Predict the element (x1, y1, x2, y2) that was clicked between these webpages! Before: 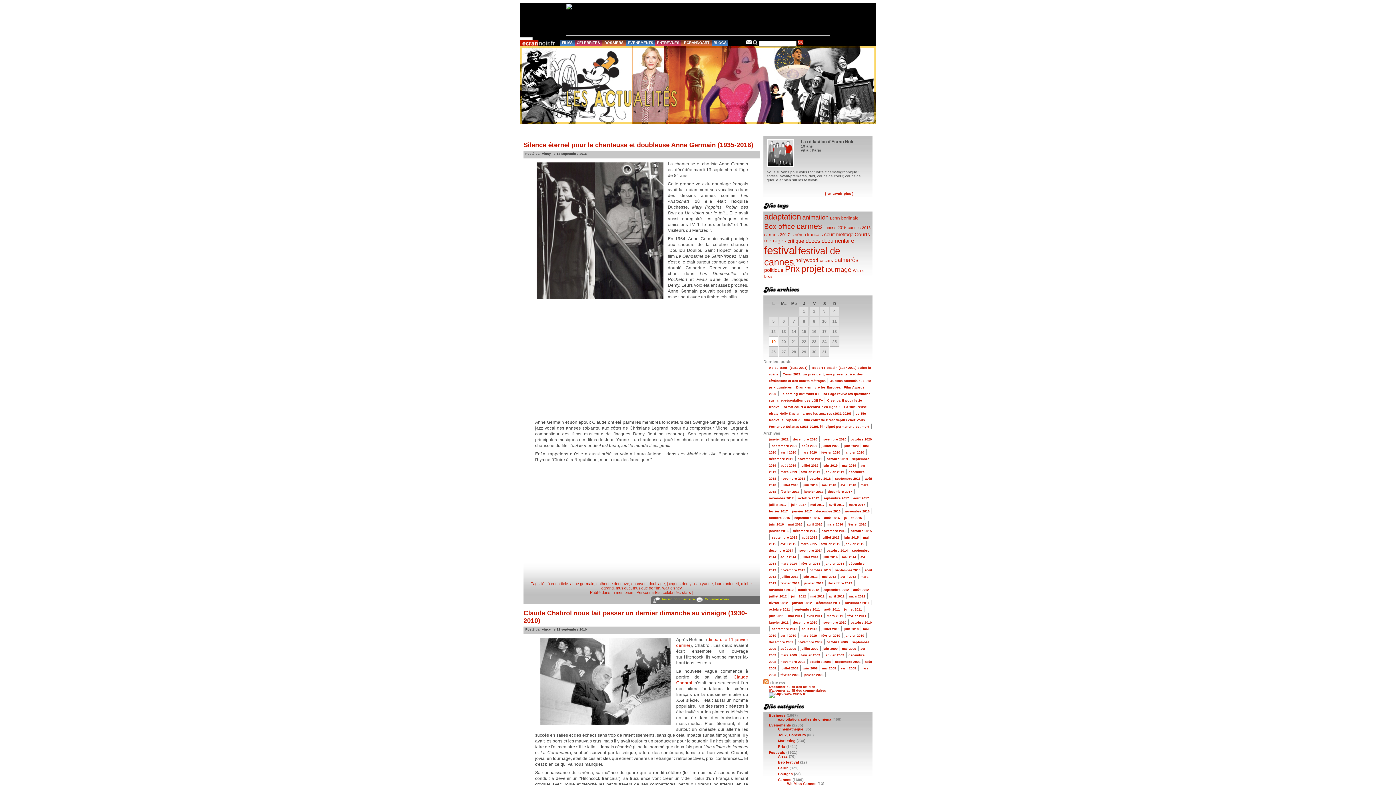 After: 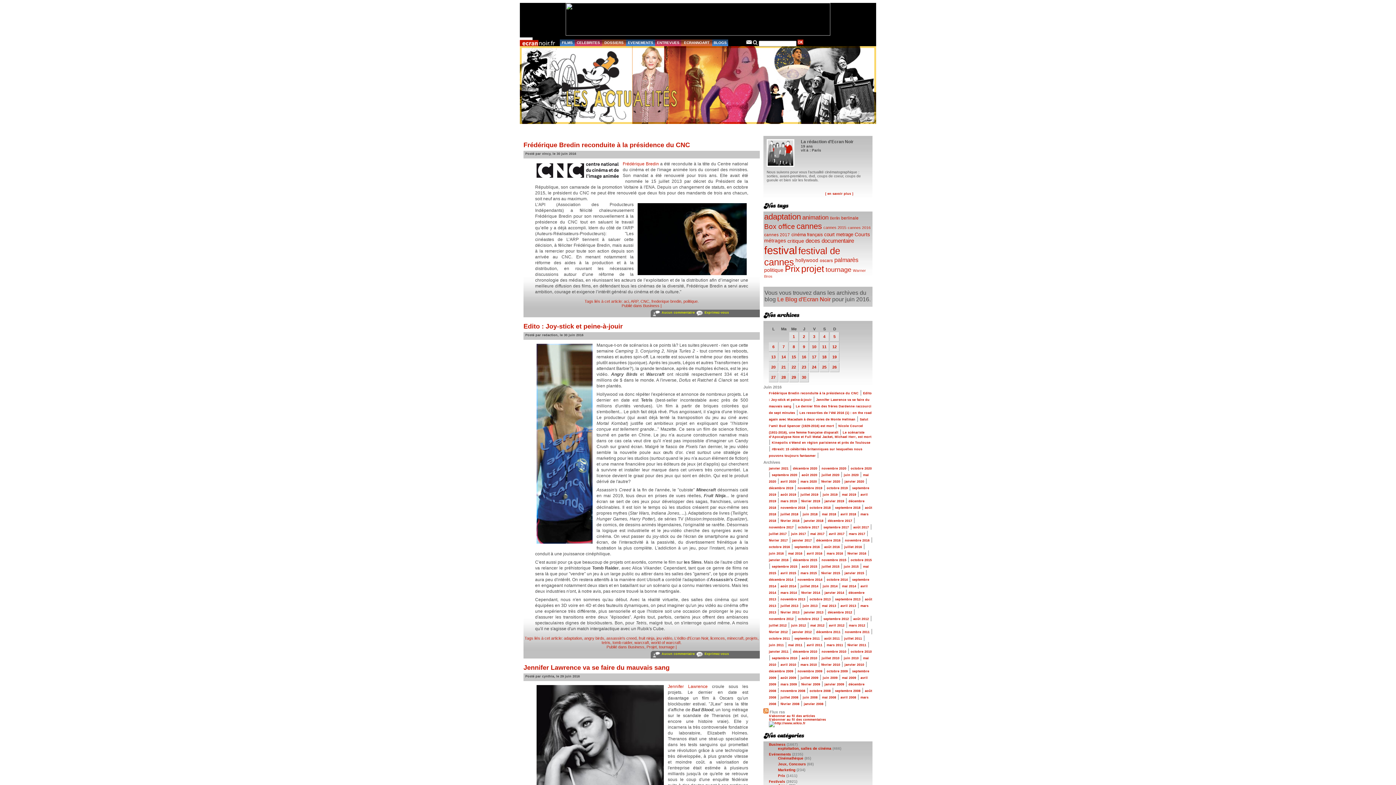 Action: label: juin 2016 bbox: (769, 522, 784, 526)